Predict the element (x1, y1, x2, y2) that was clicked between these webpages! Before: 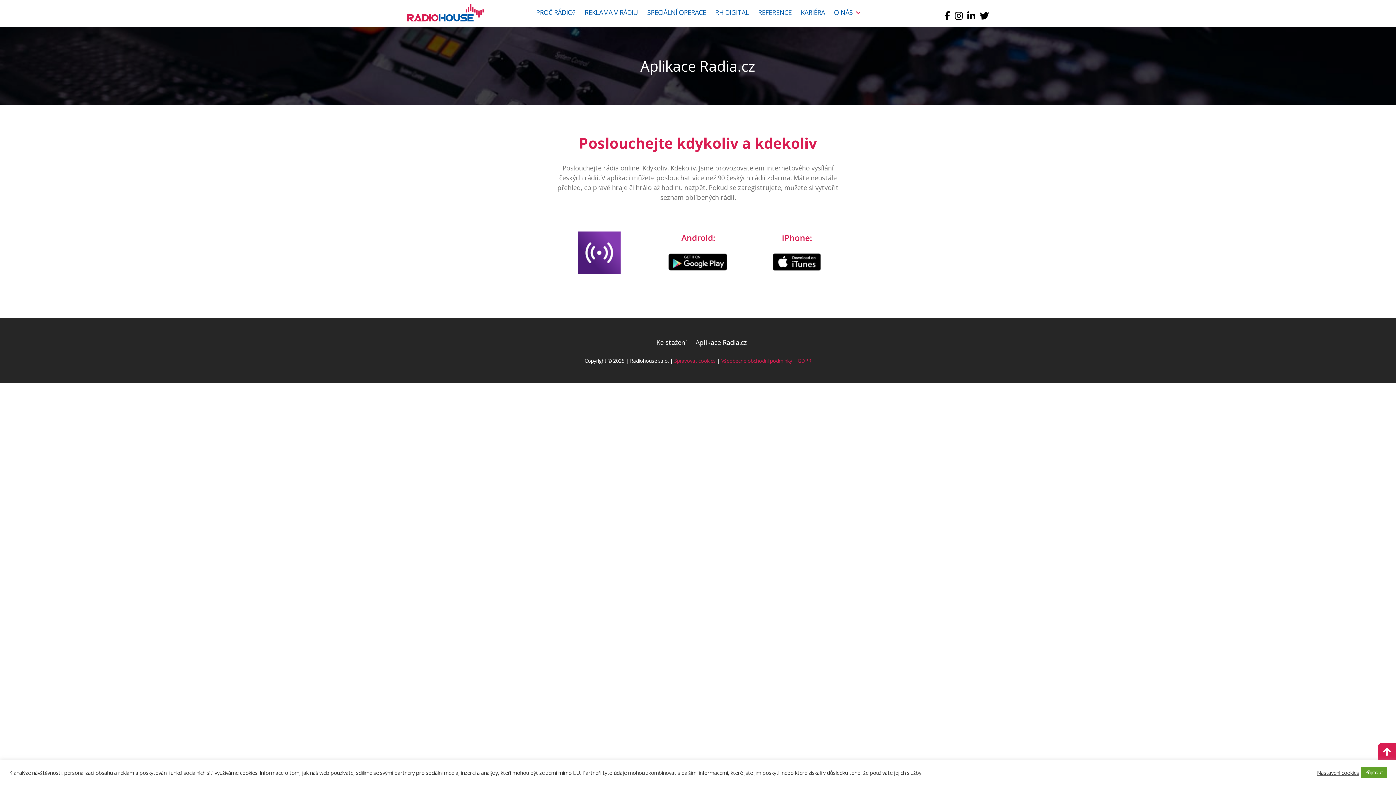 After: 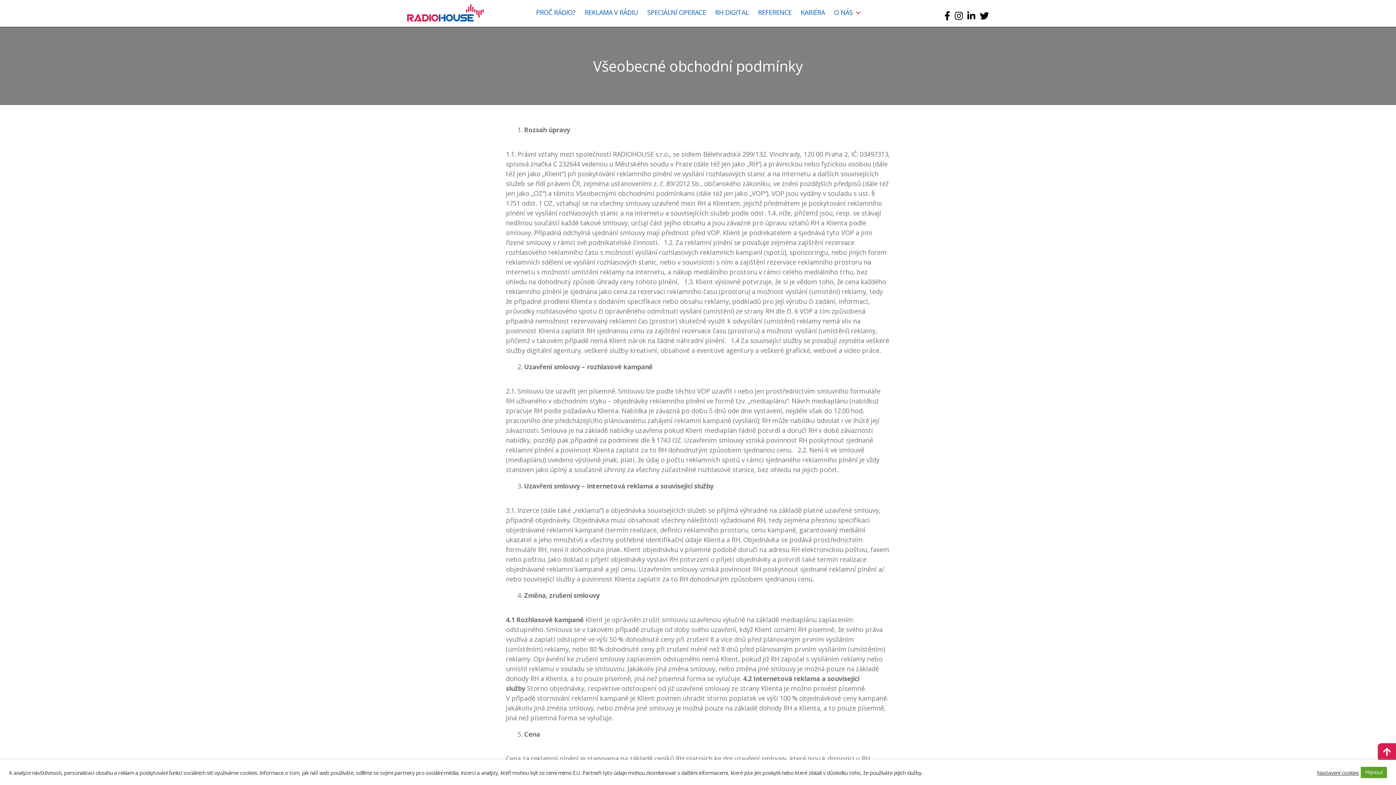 Action: label: Všeobecné obchodní podmínky bbox: (721, 357, 792, 364)